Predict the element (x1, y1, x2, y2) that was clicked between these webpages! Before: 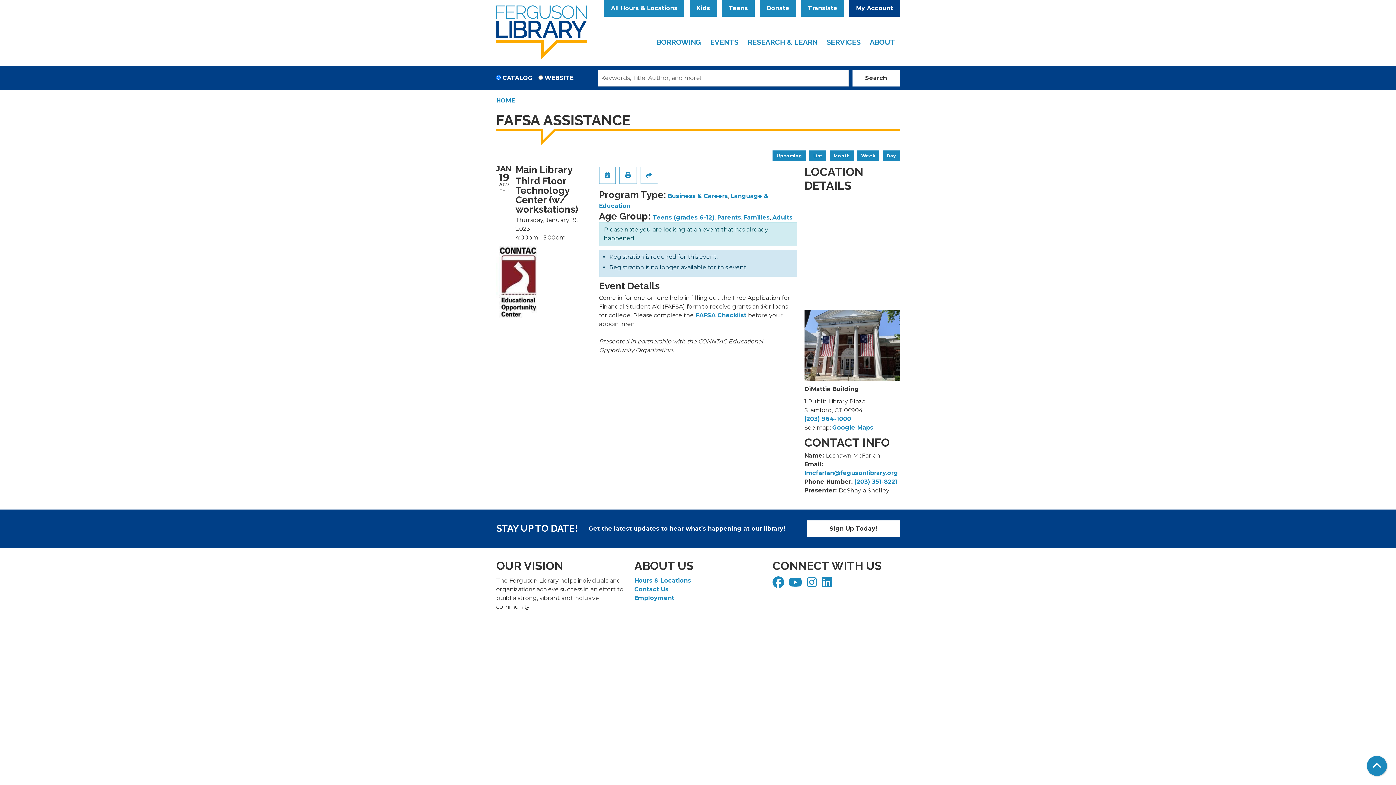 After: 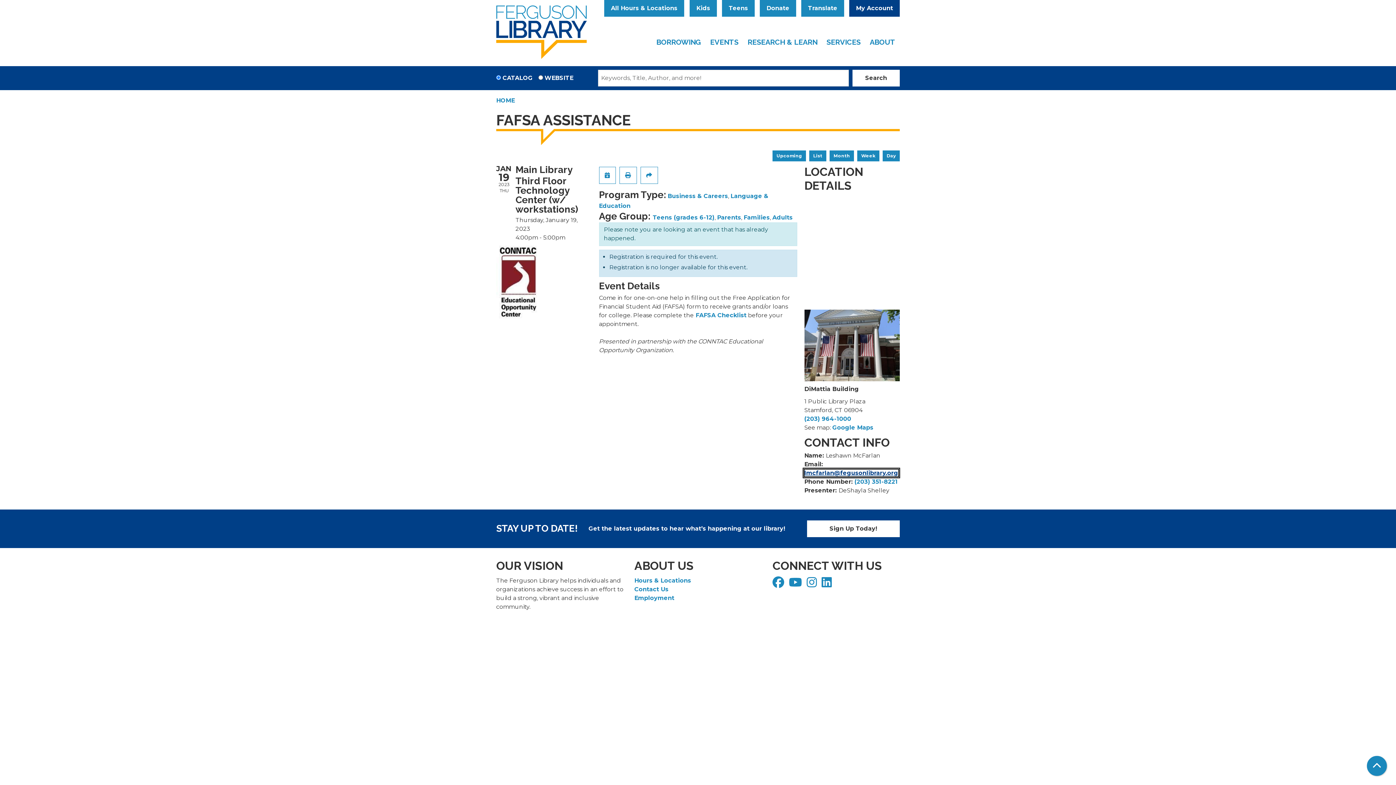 Action: bbox: (804, 469, 898, 476) label: lmcfarlan@fegusonlibrary.org